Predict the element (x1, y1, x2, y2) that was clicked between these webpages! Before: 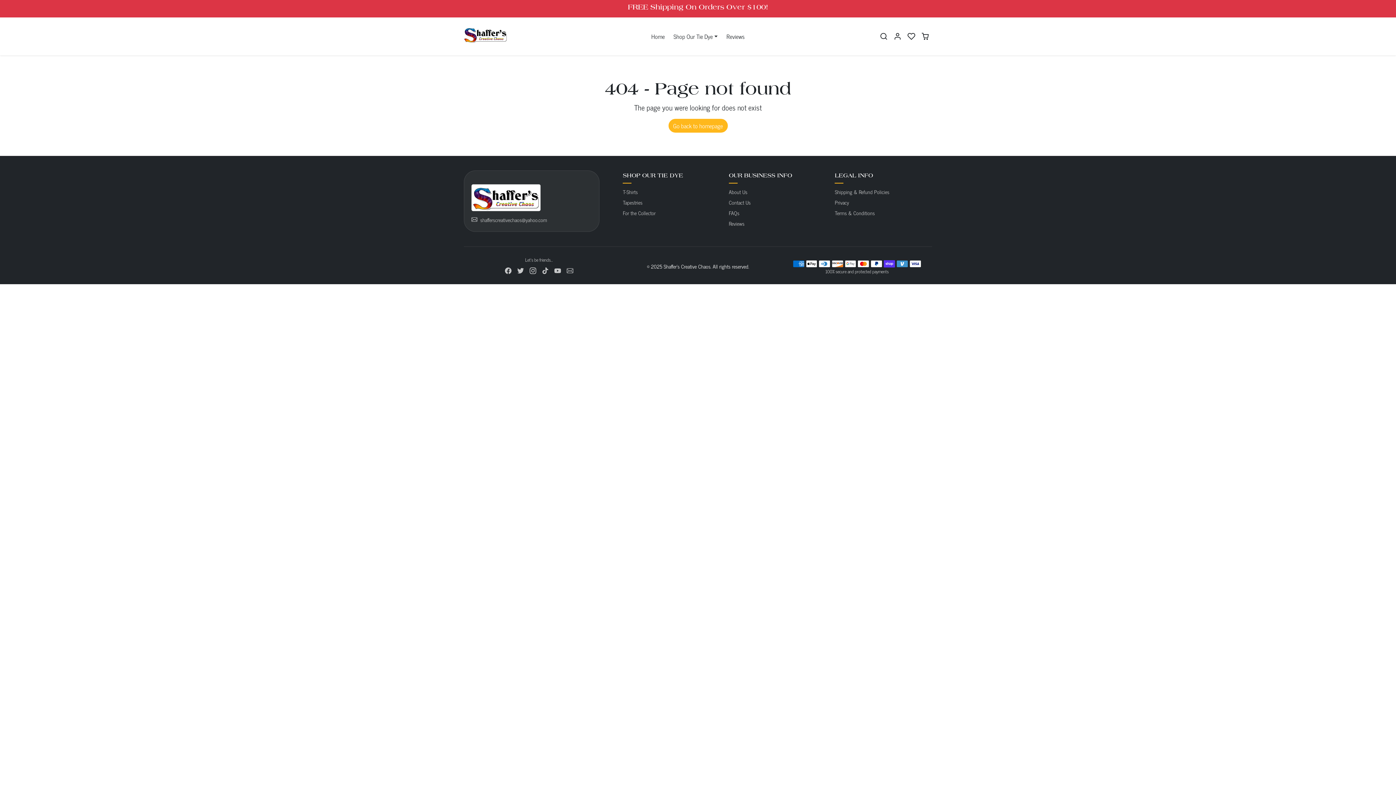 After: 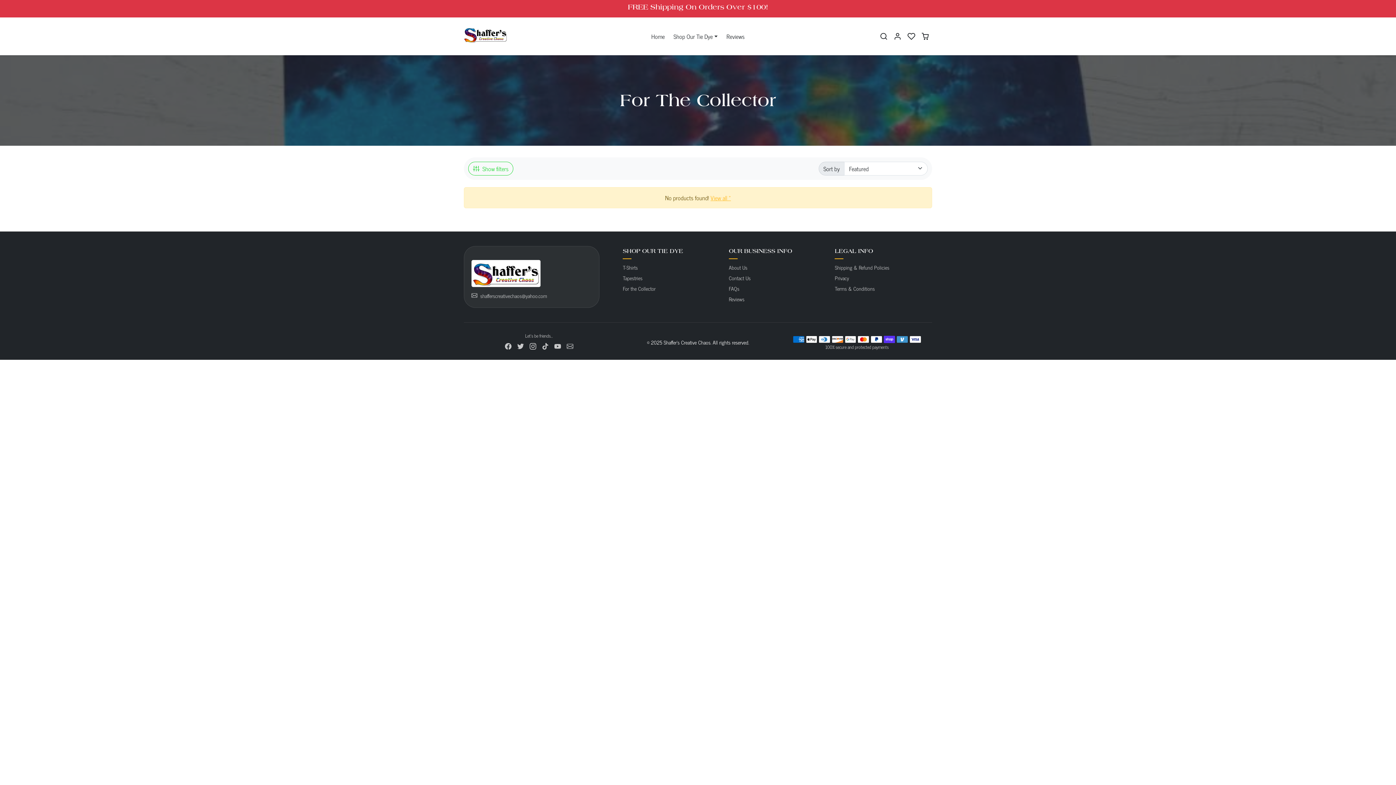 Action: label: For the Collector bbox: (623, 207, 720, 218)